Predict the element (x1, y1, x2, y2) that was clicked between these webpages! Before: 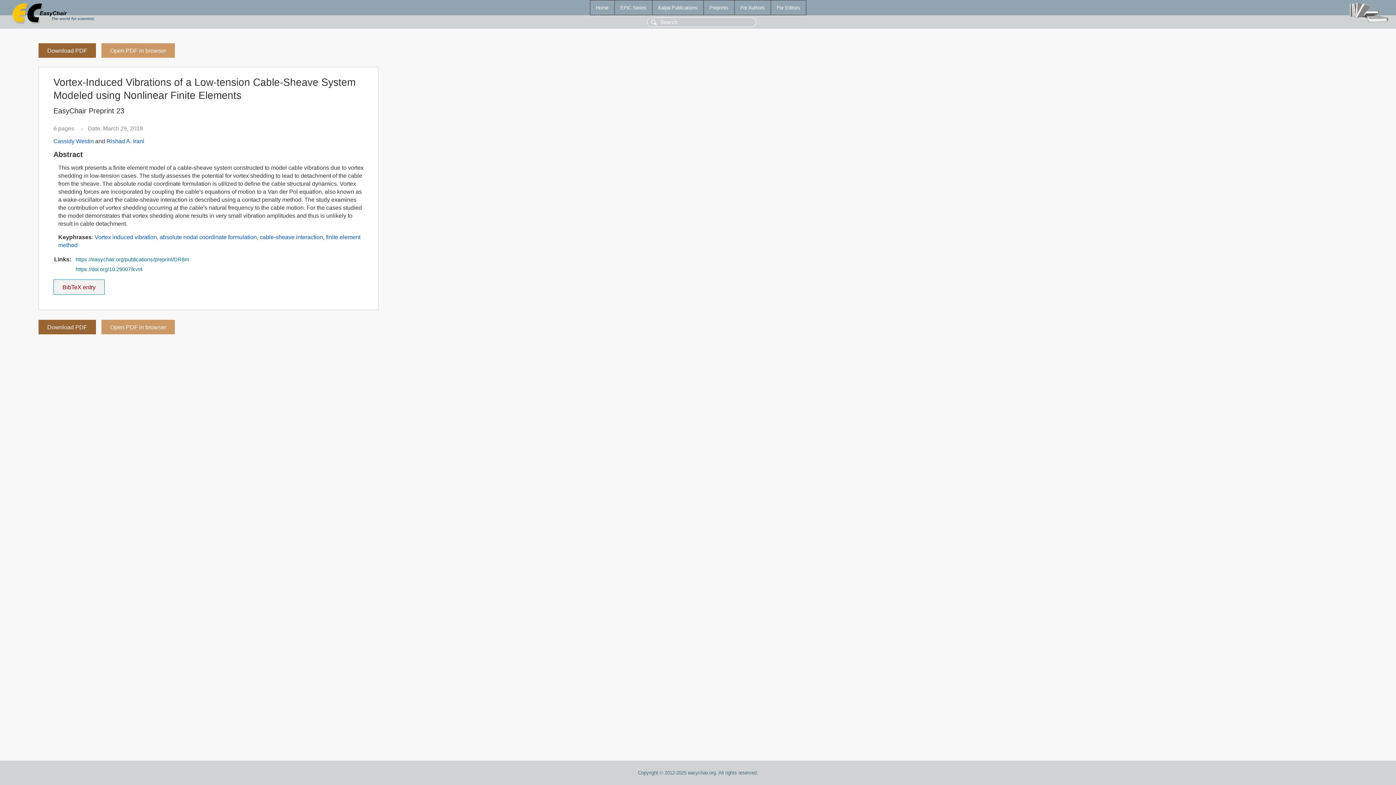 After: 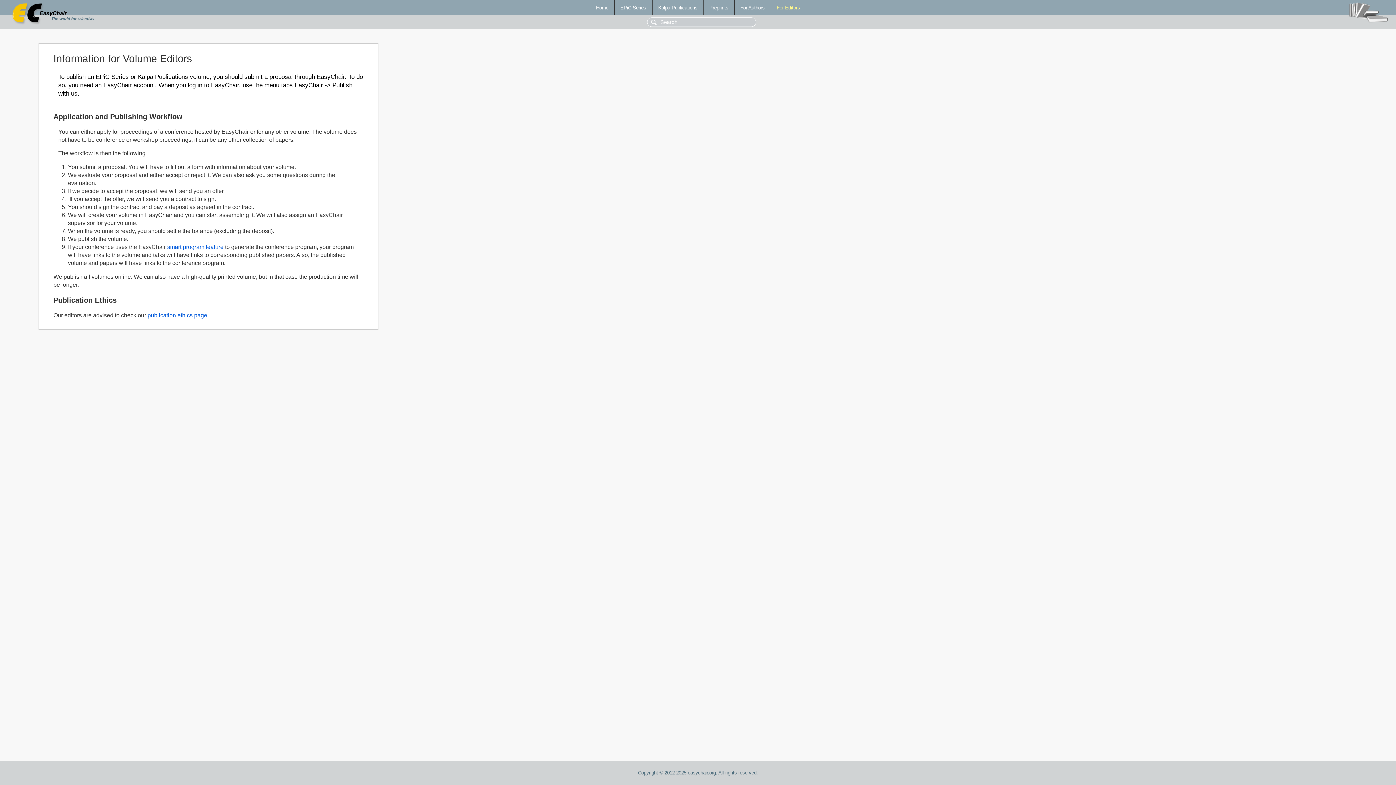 Action: label: For Editors bbox: (771, 0, 806, 14)